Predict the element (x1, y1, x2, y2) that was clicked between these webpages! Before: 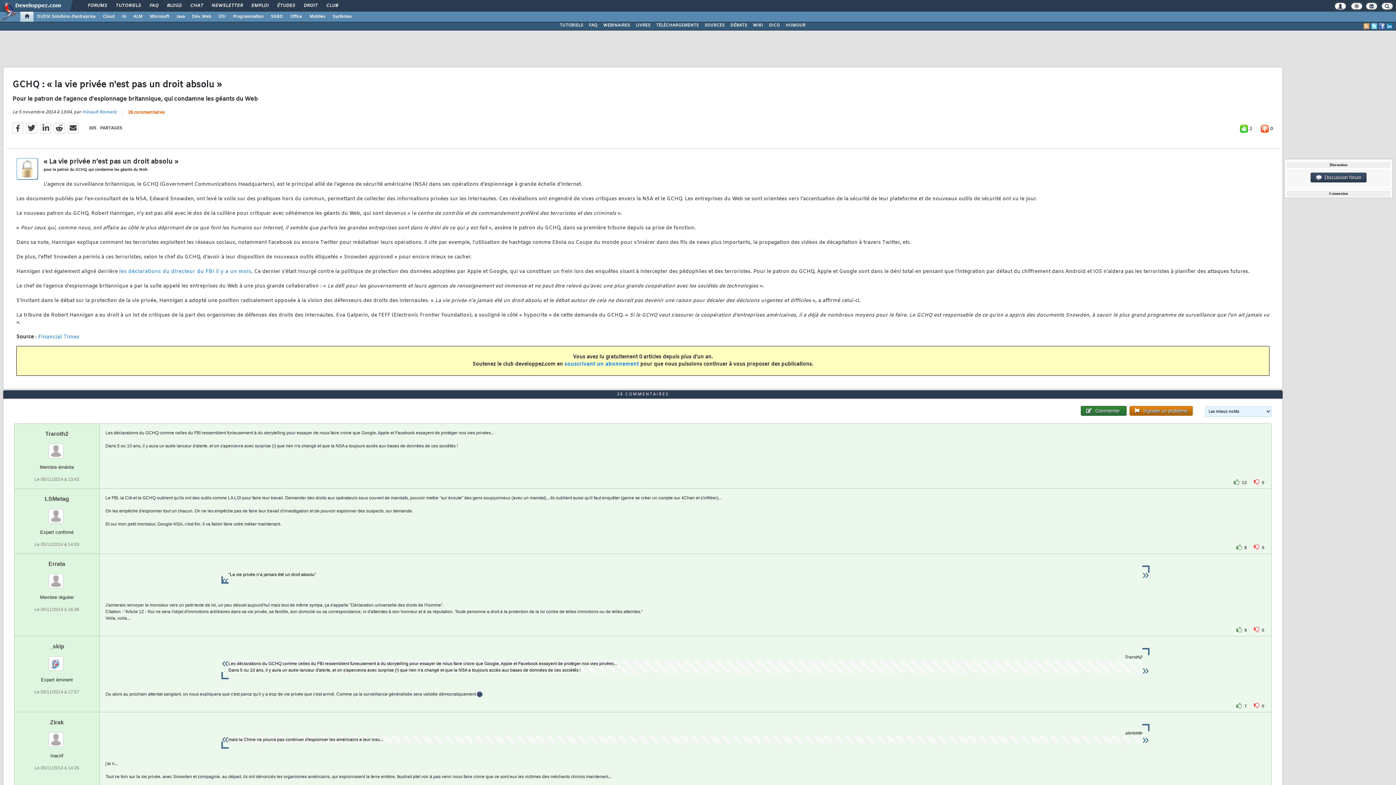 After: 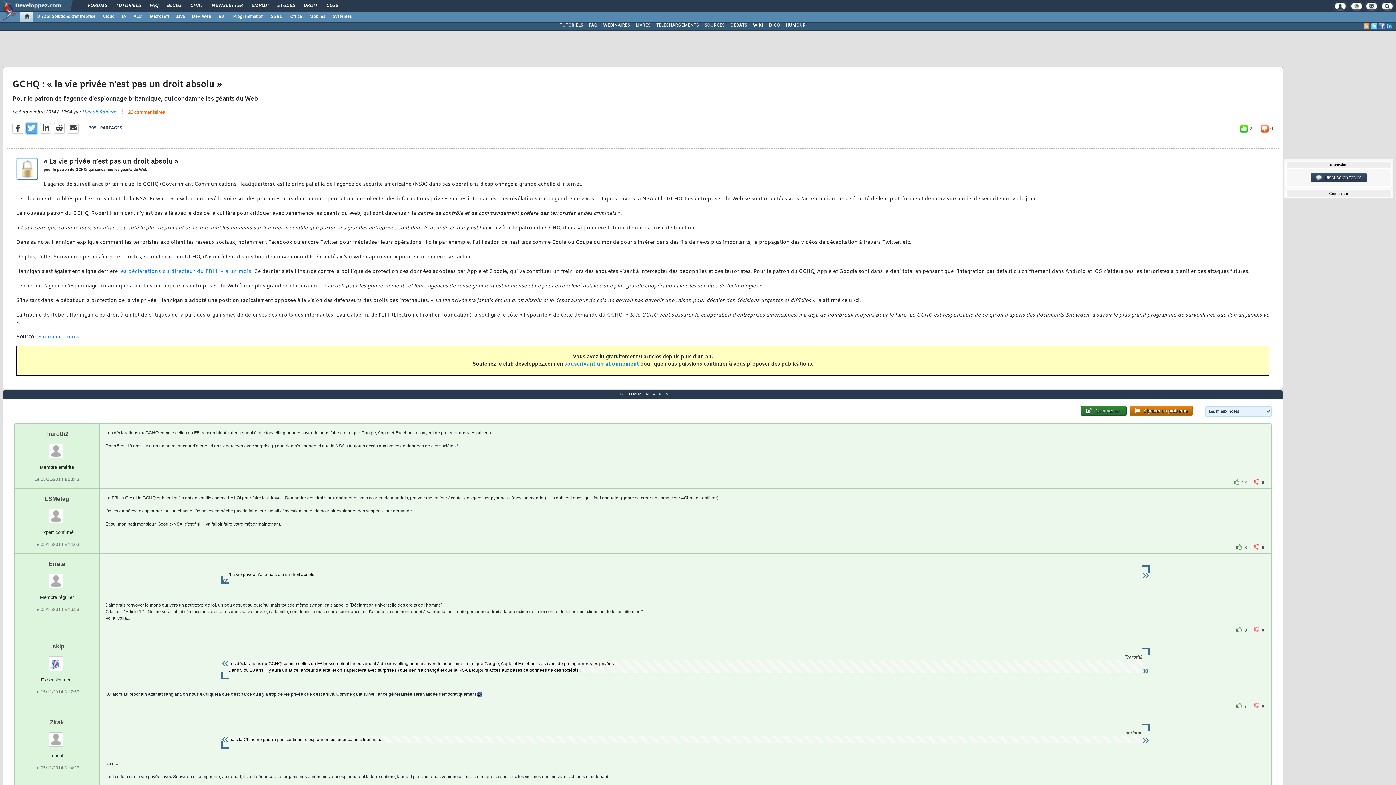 Action: bbox: (26, 122, 37, 133)